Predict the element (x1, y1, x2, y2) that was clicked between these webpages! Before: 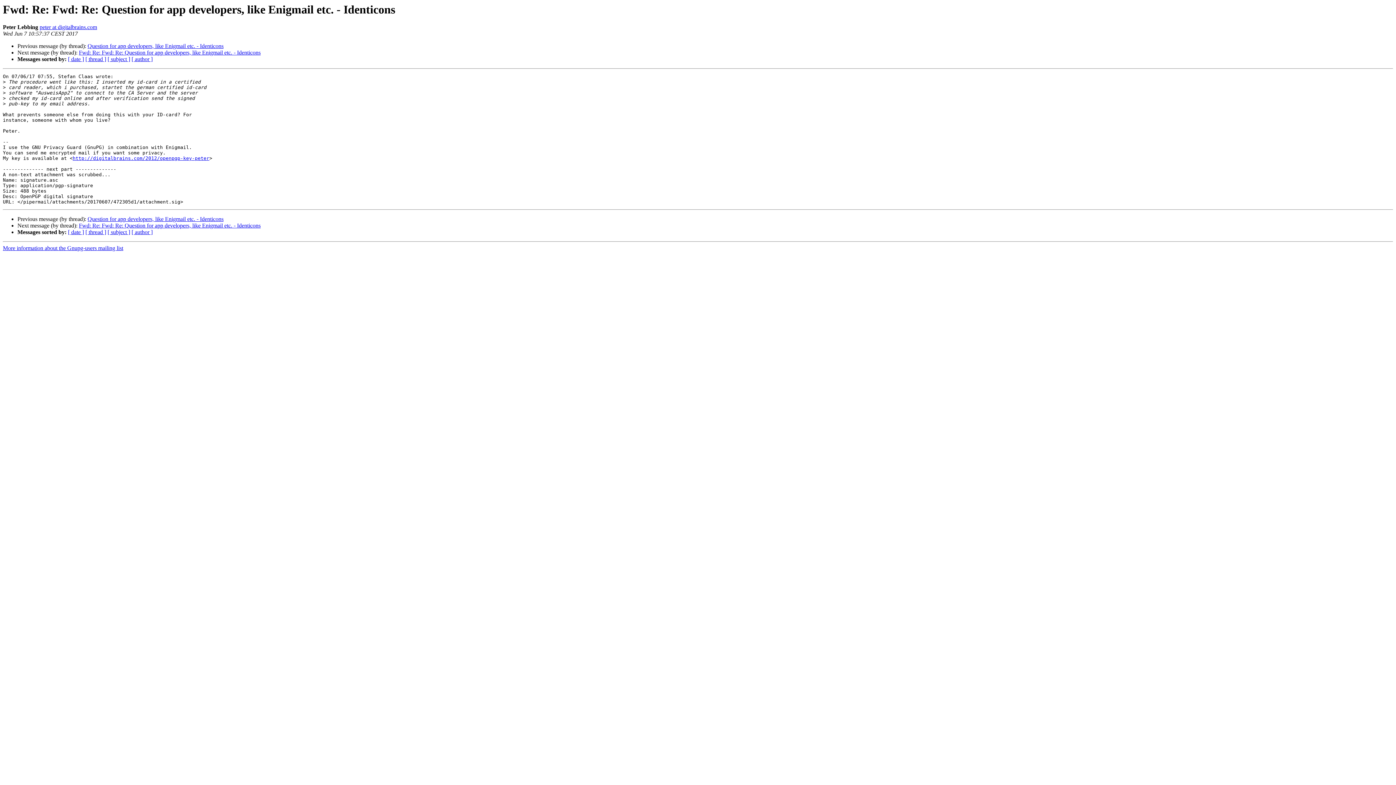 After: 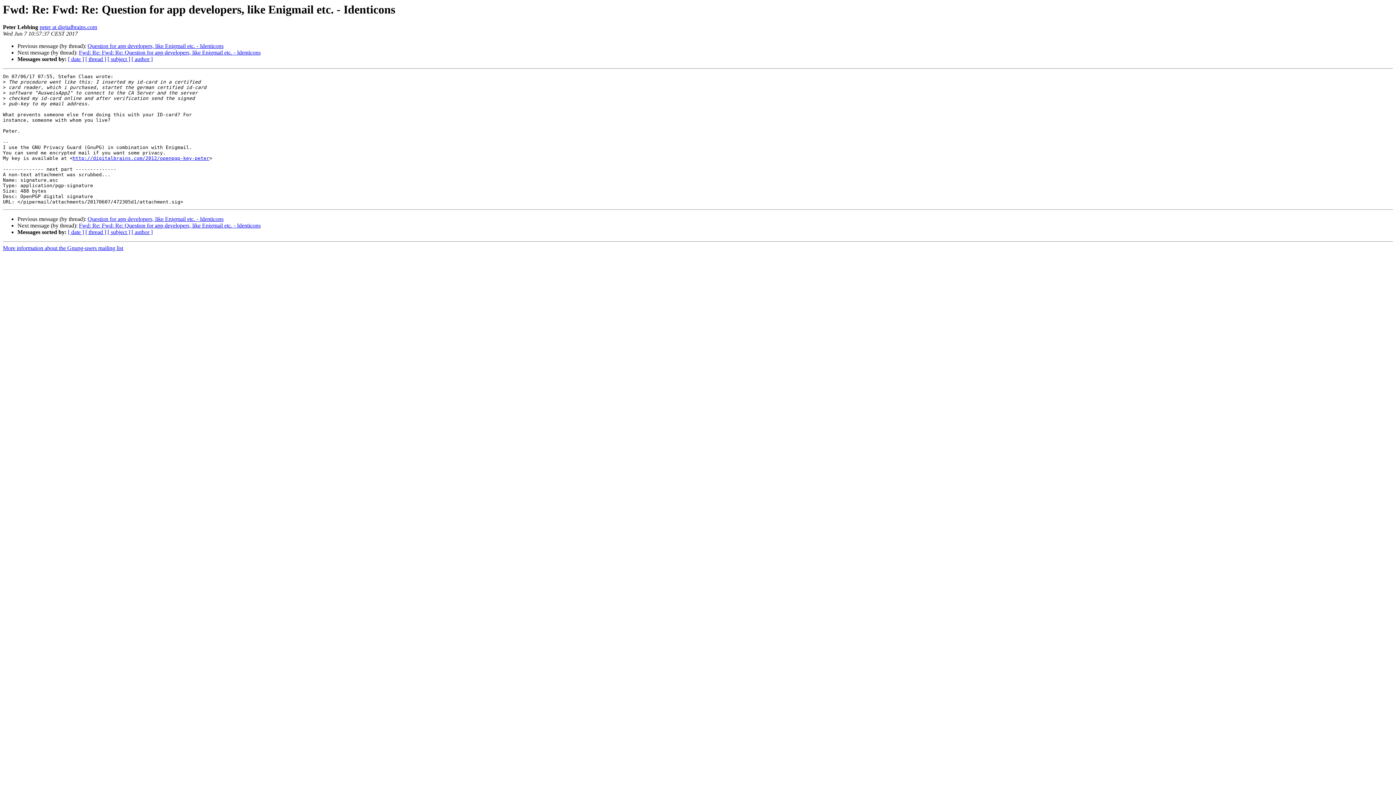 Action: label: peter at digitalbrains.com bbox: (39, 24, 97, 30)